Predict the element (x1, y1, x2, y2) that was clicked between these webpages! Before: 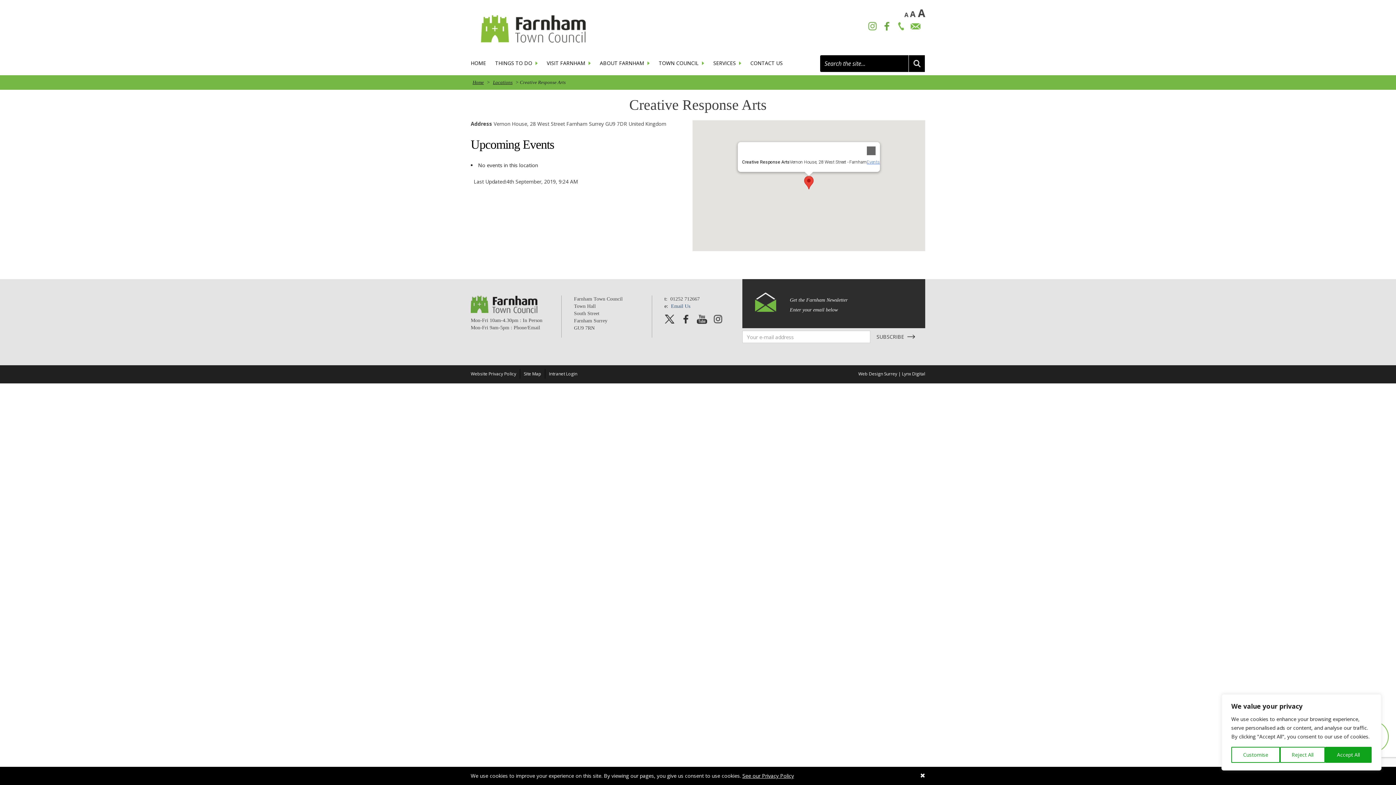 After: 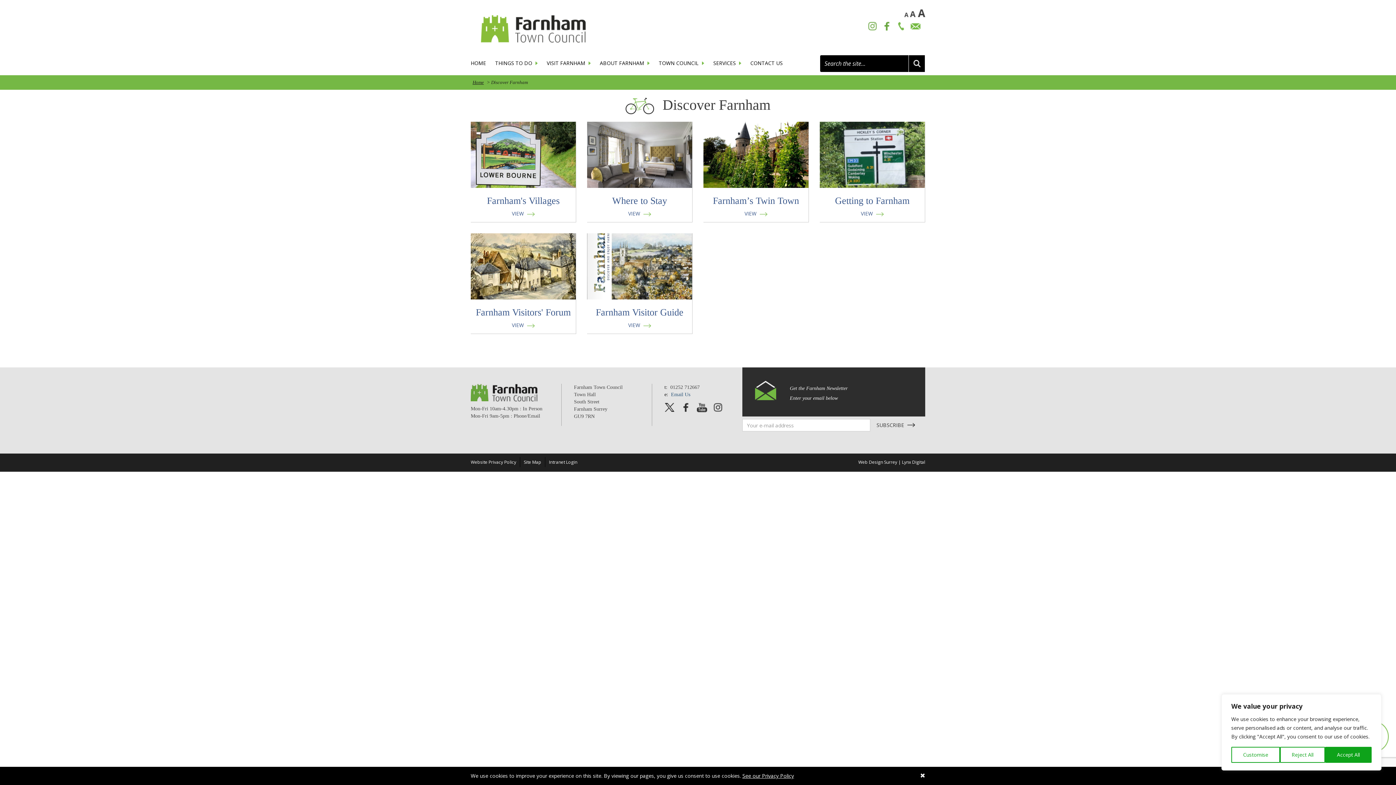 Action: bbox: (546, 59, 585, 75) label: VISIT FARNHAM